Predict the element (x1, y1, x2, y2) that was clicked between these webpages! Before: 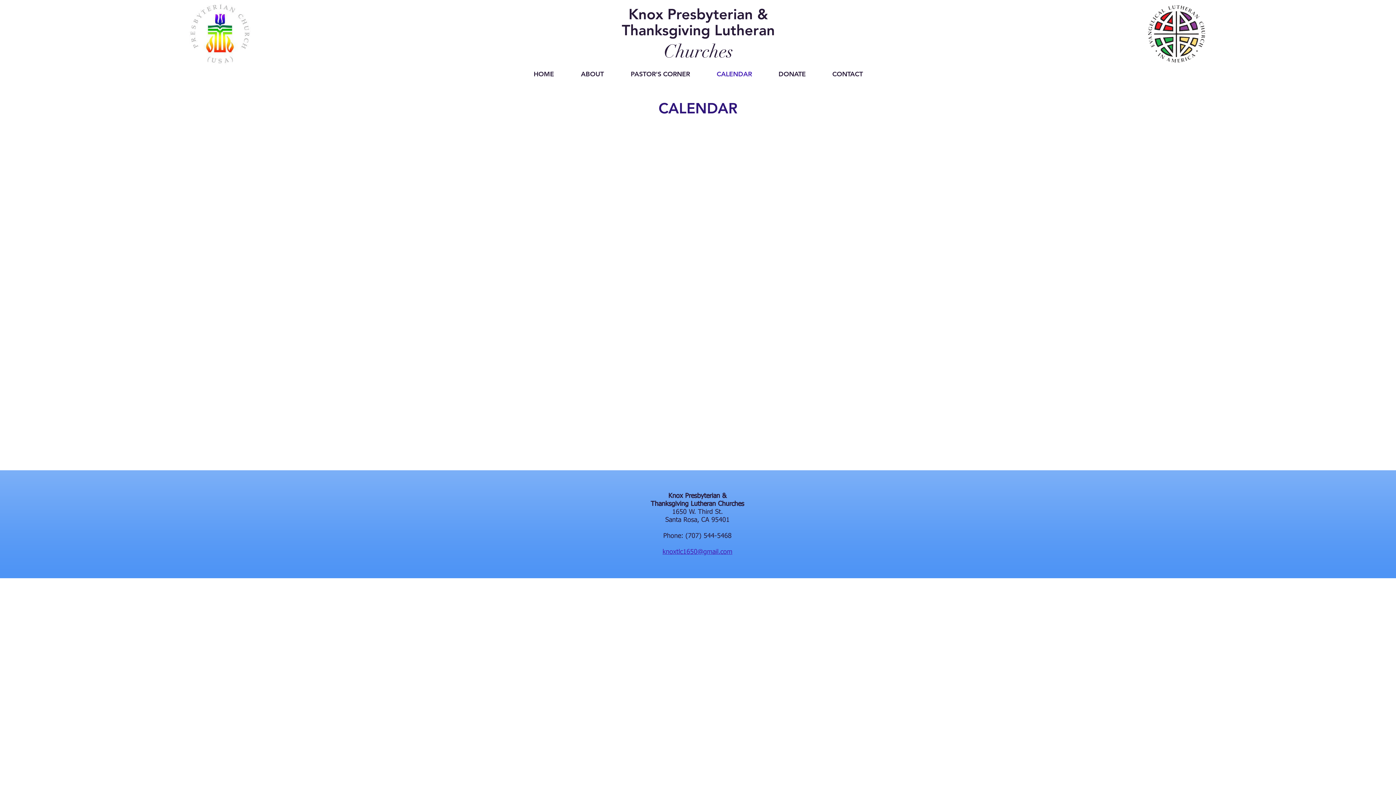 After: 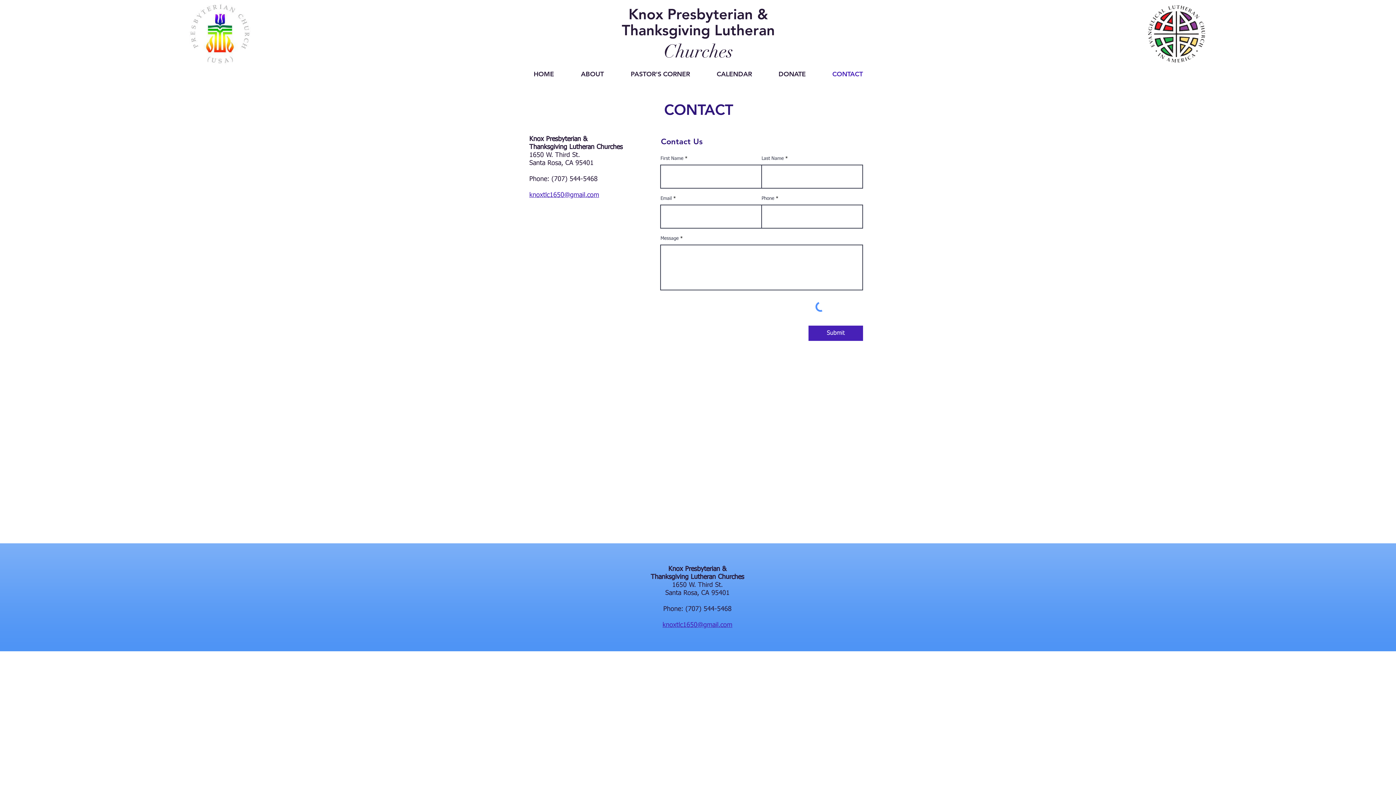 Action: bbox: (819, 66, 876, 81) label: CONTACT